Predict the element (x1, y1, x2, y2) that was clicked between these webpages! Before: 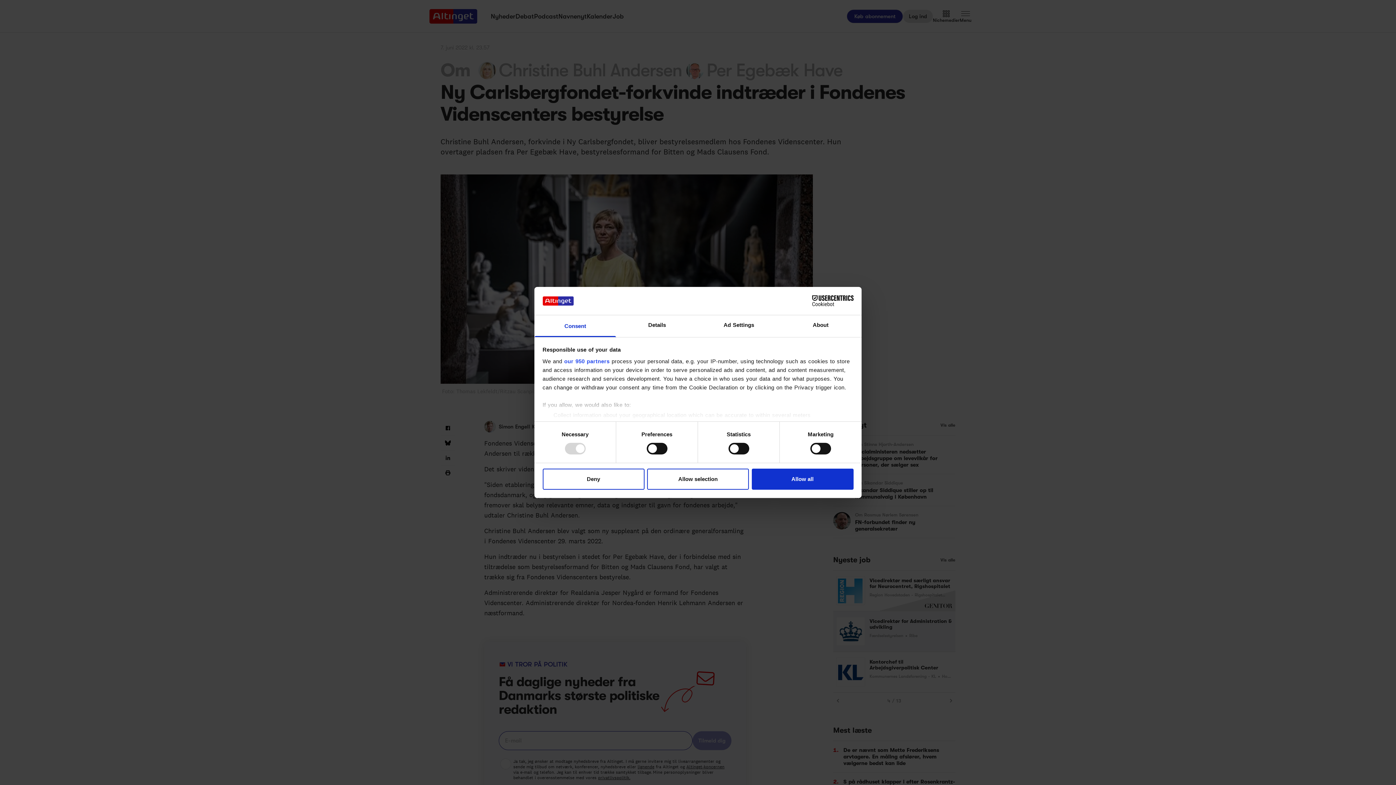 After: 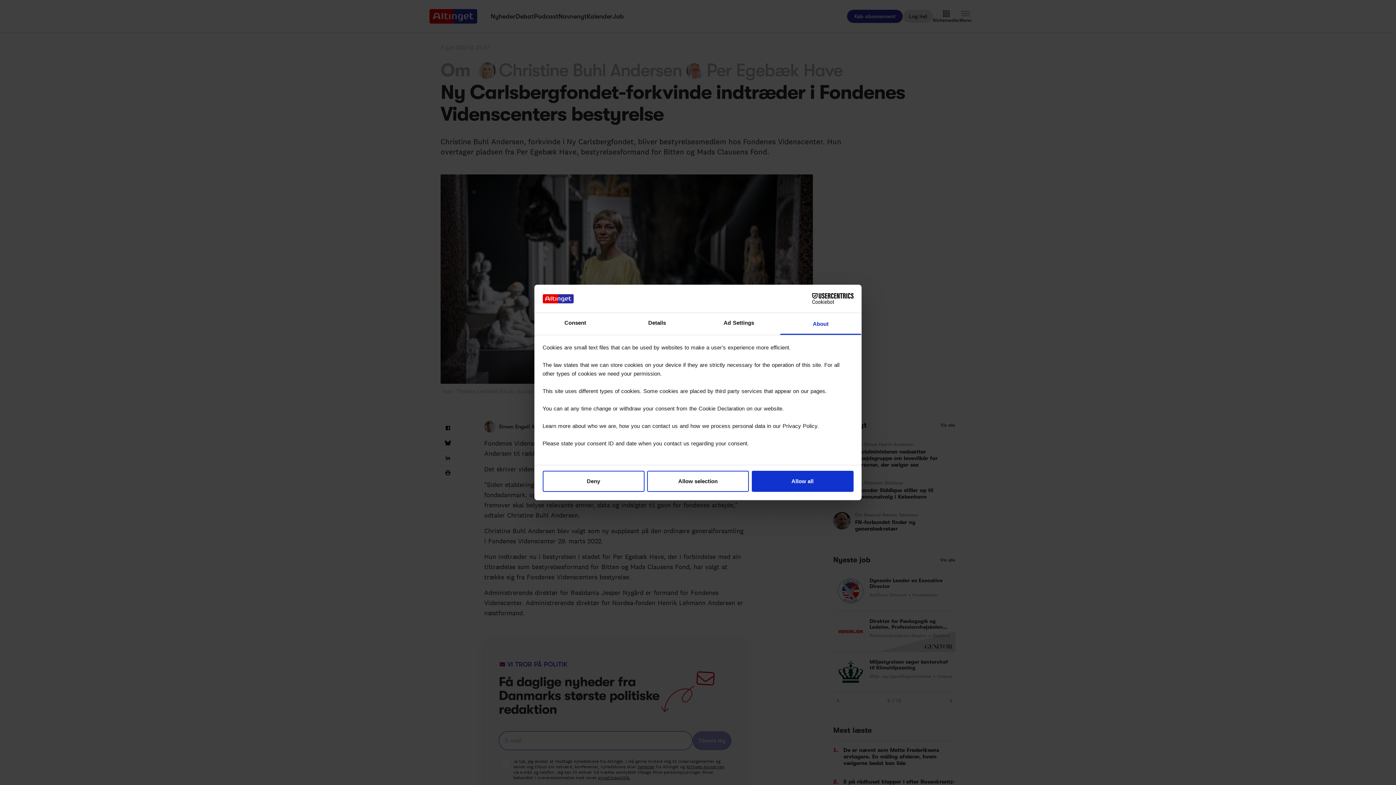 Action: bbox: (780, 315, 861, 337) label: About